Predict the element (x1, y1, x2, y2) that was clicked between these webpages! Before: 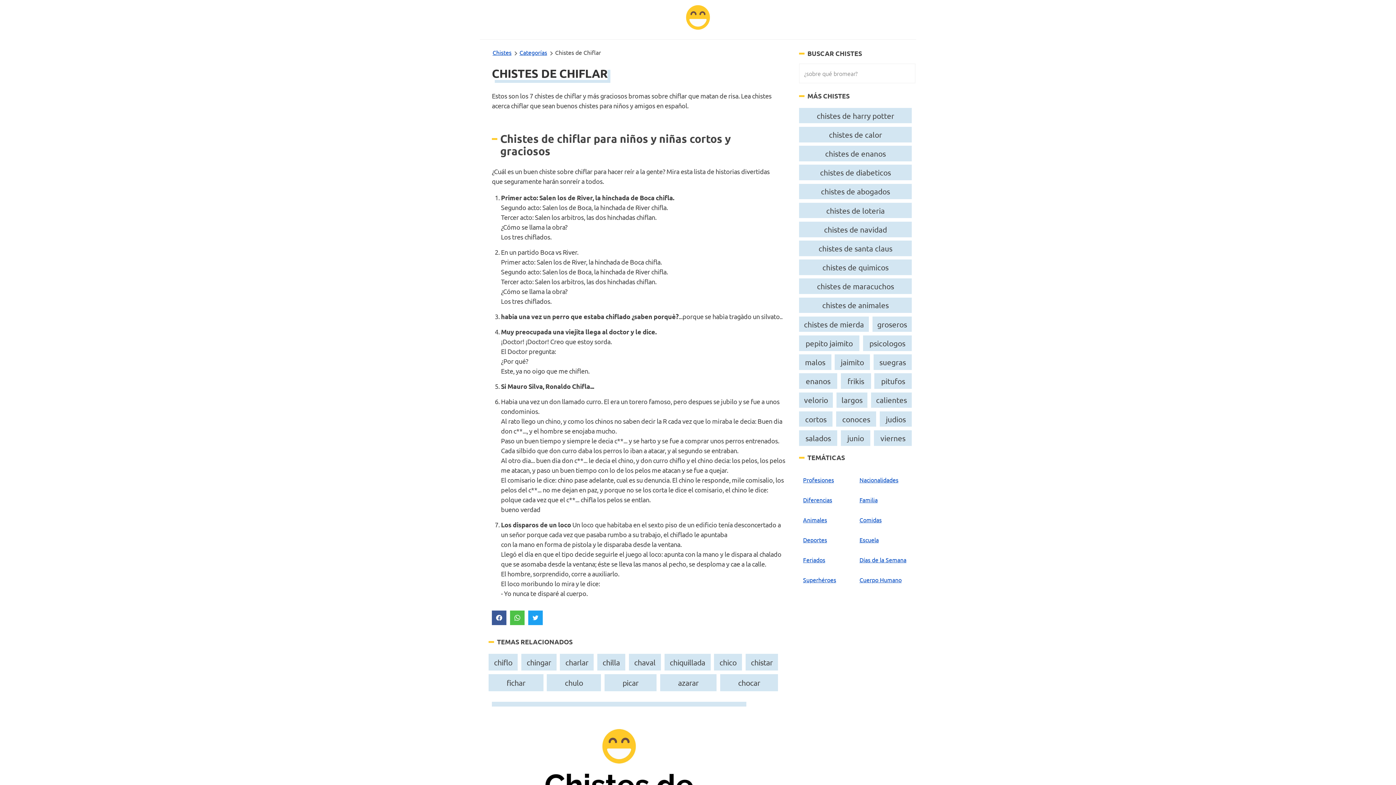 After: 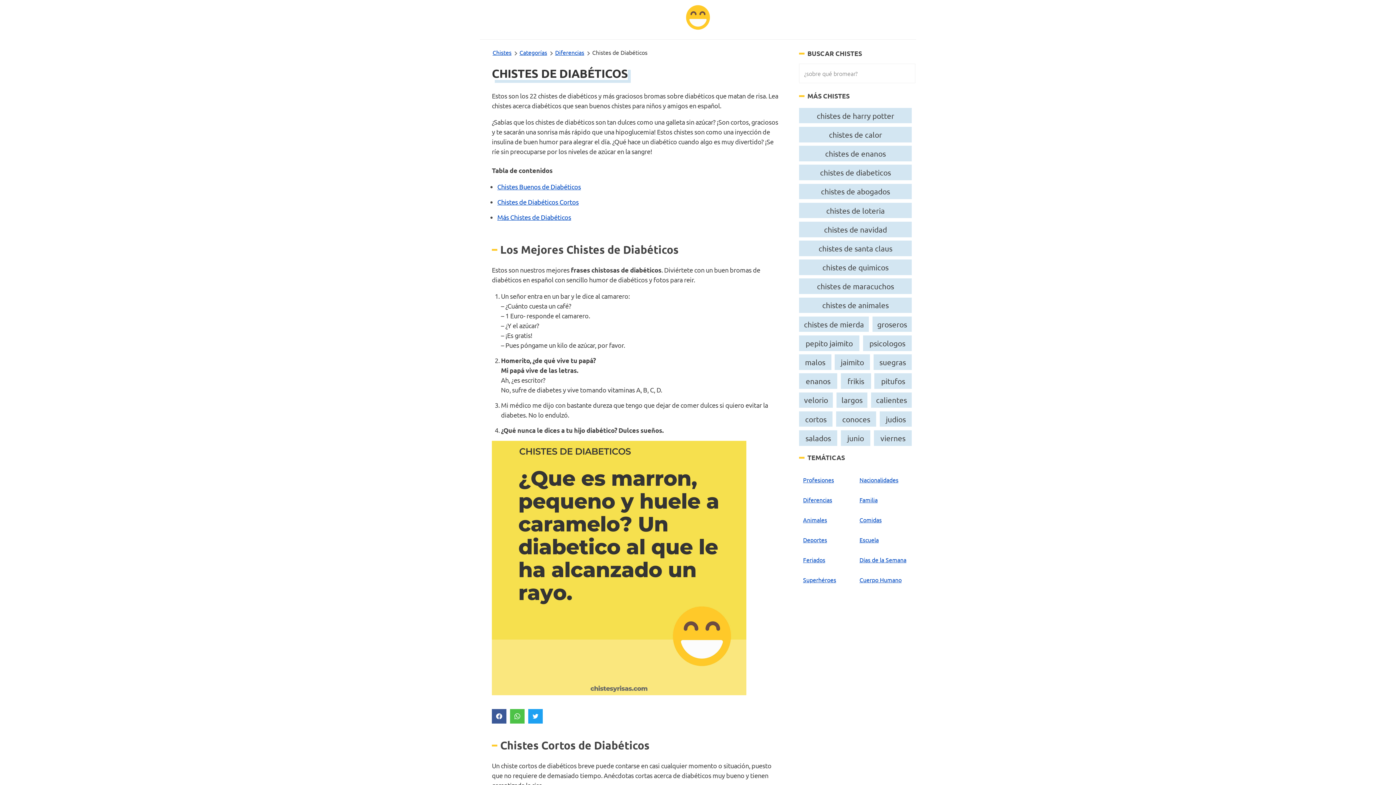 Action: bbox: (801, 166, 910, 178) label: chistes de diabeticos